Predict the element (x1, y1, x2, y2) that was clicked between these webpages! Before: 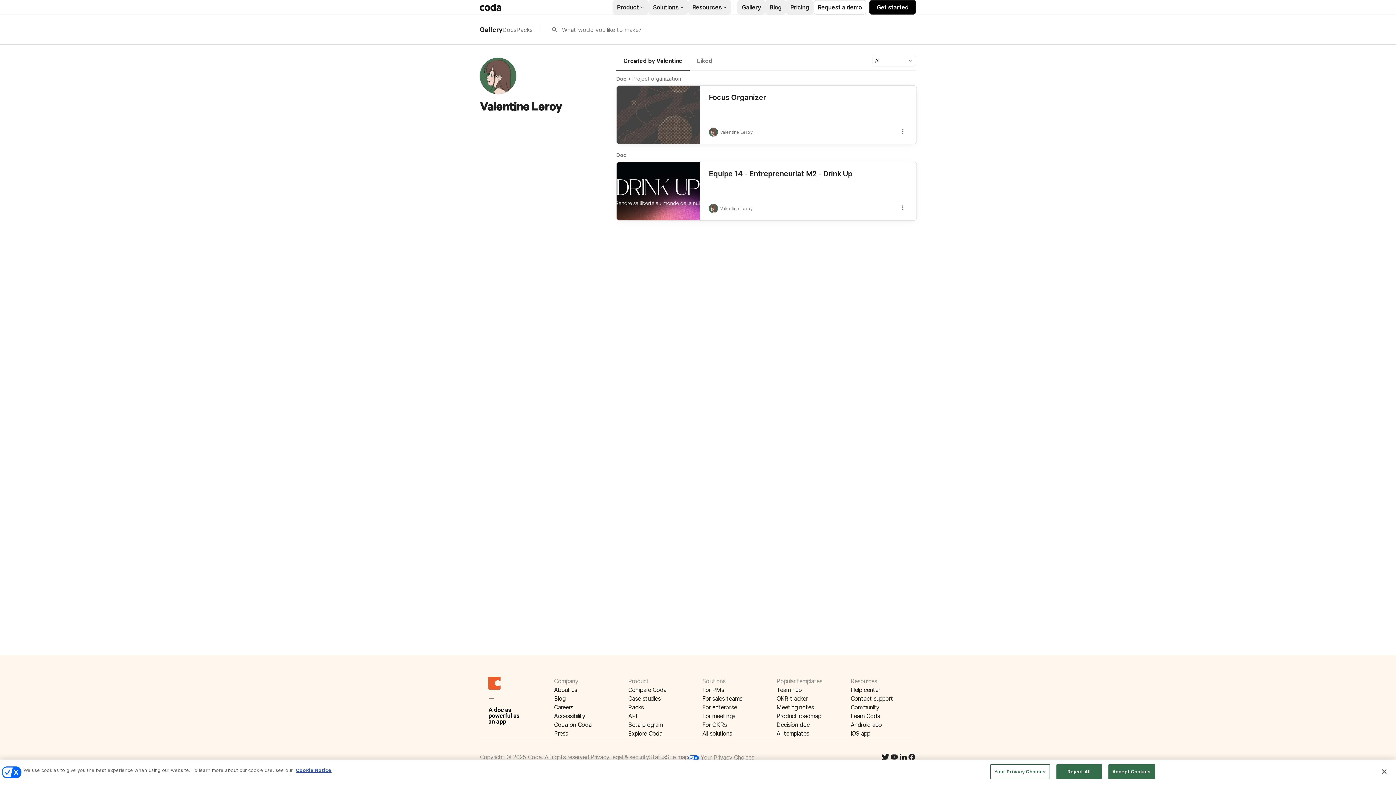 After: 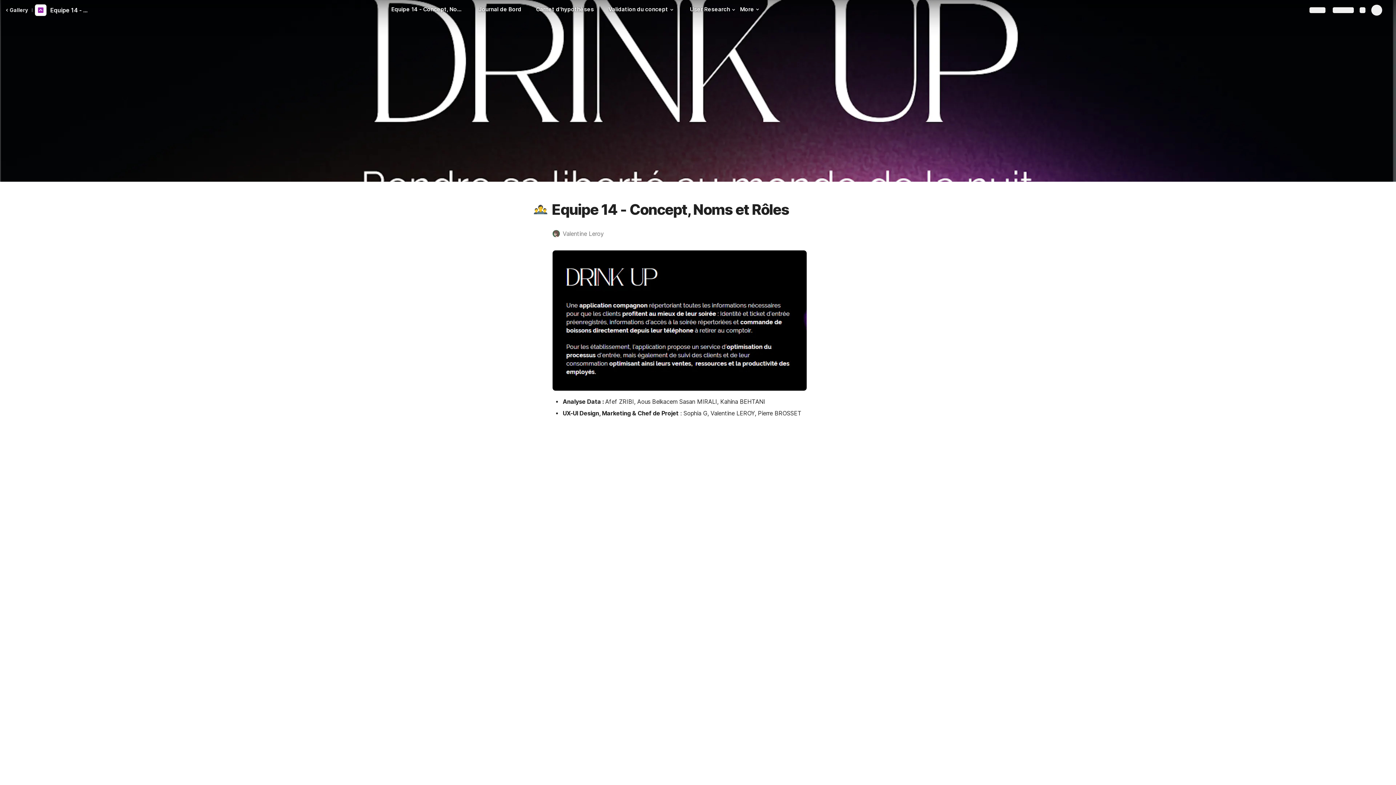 Action: bbox: (616, 162, 916, 220)